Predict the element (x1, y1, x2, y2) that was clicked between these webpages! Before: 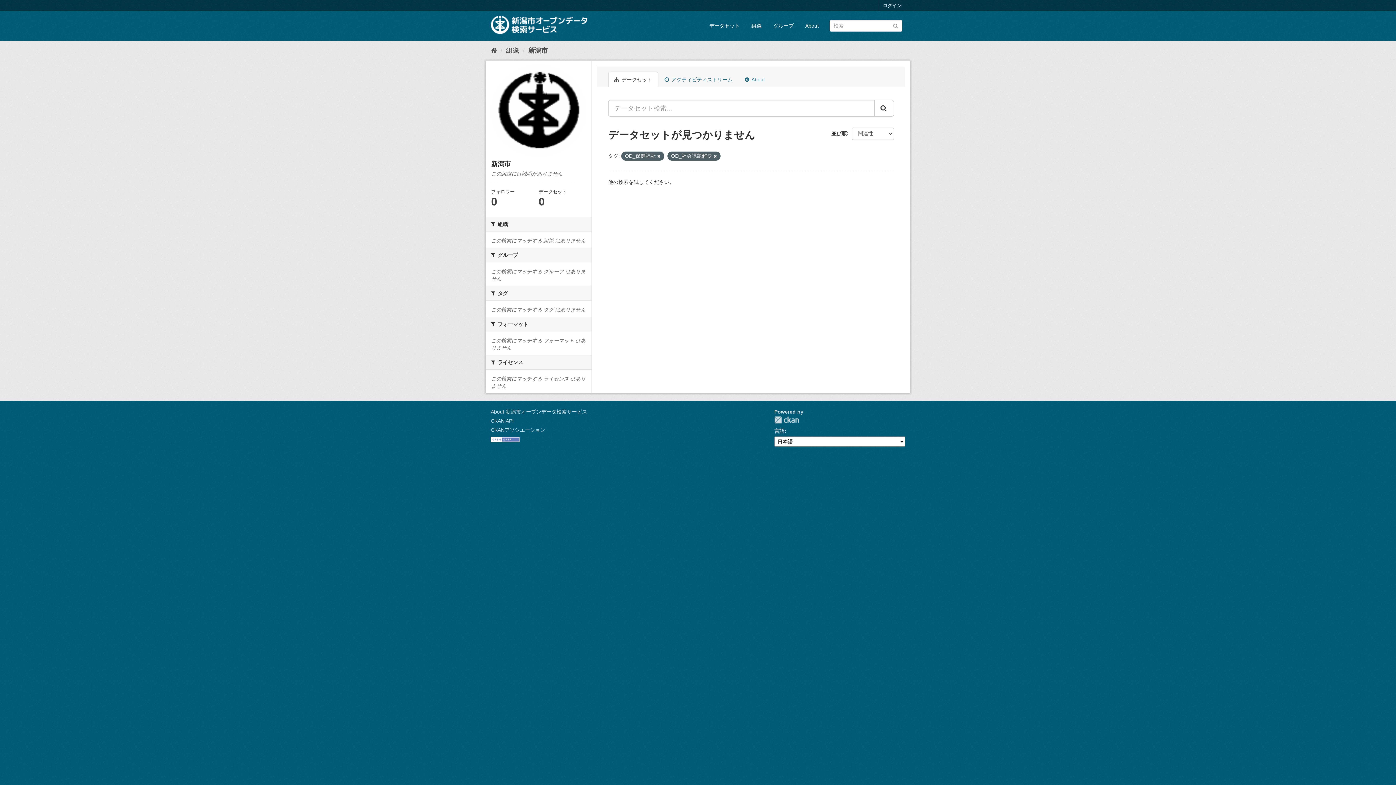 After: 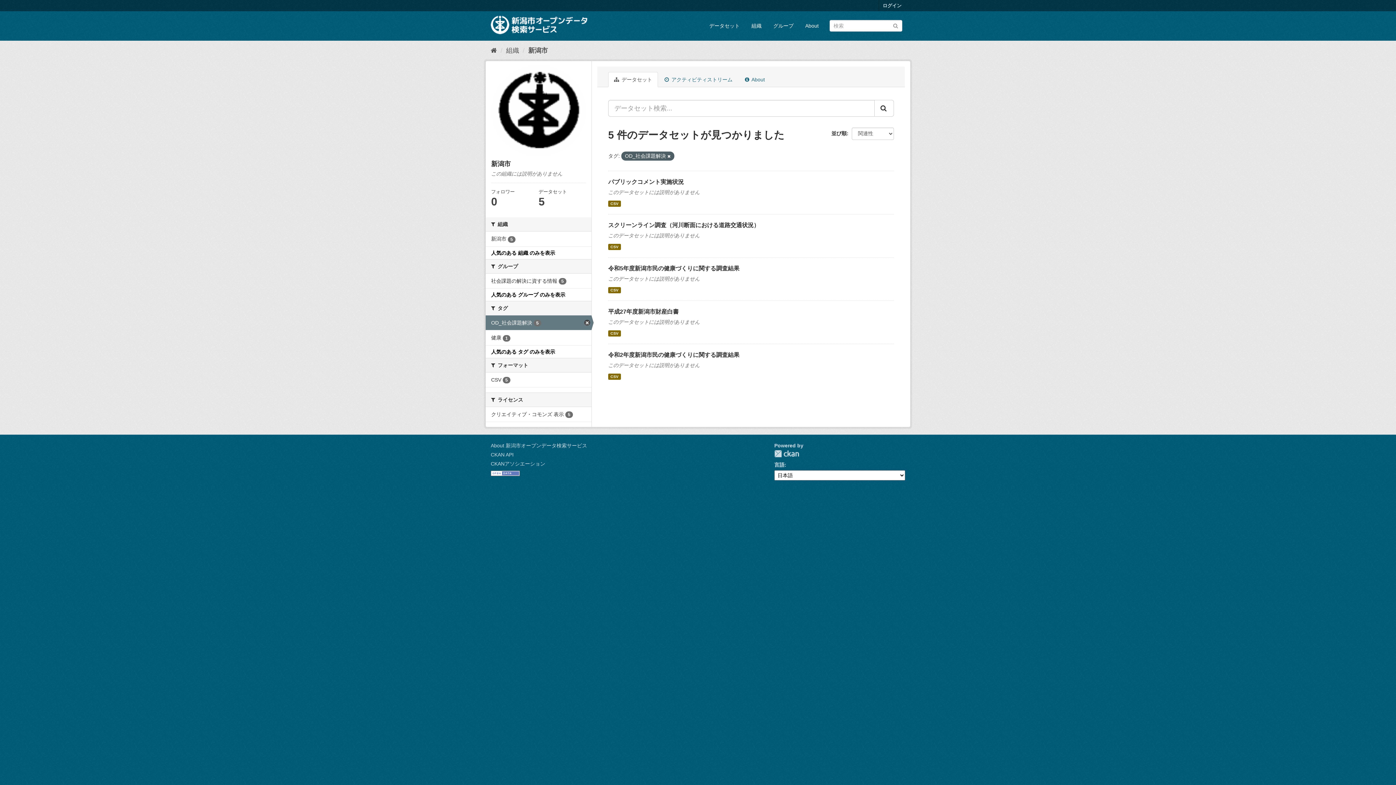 Action: bbox: (657, 154, 660, 158)